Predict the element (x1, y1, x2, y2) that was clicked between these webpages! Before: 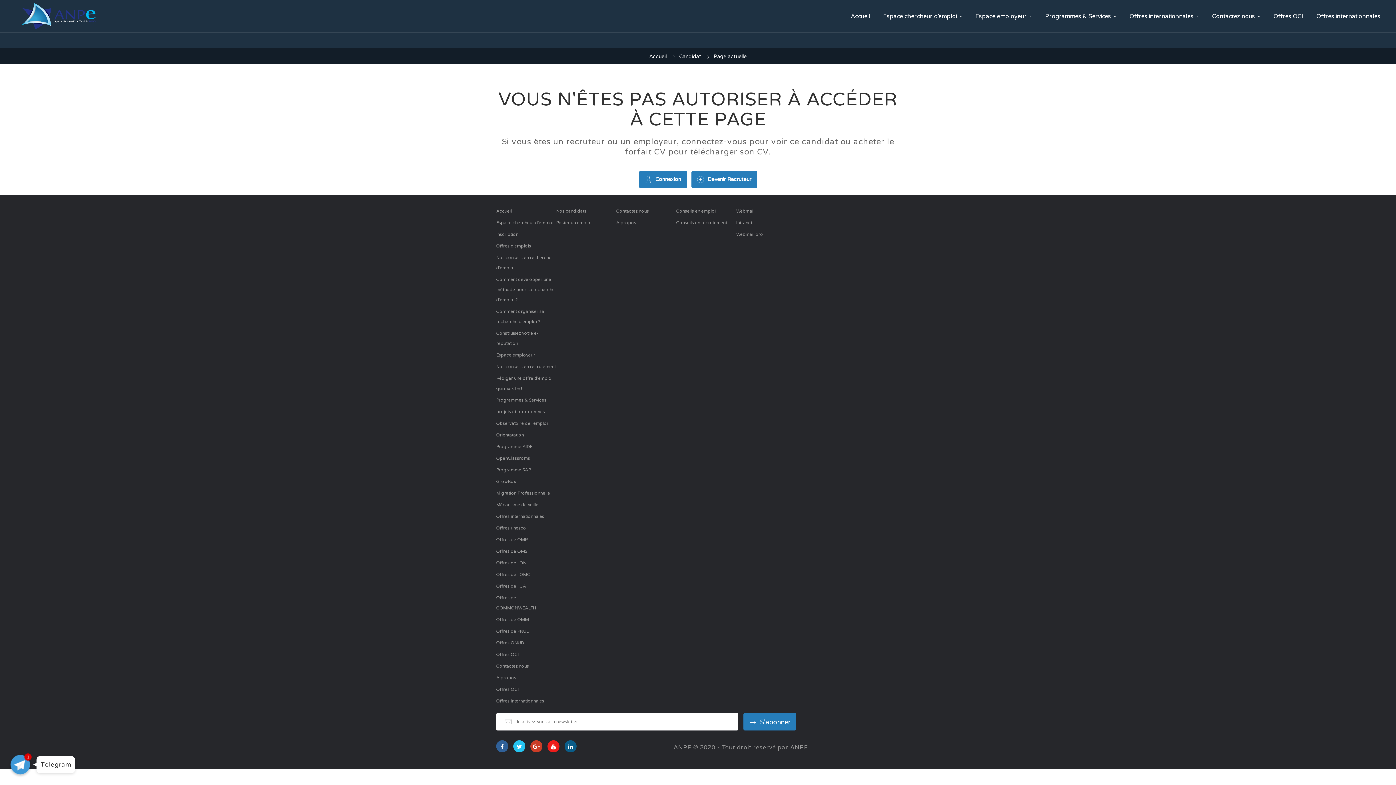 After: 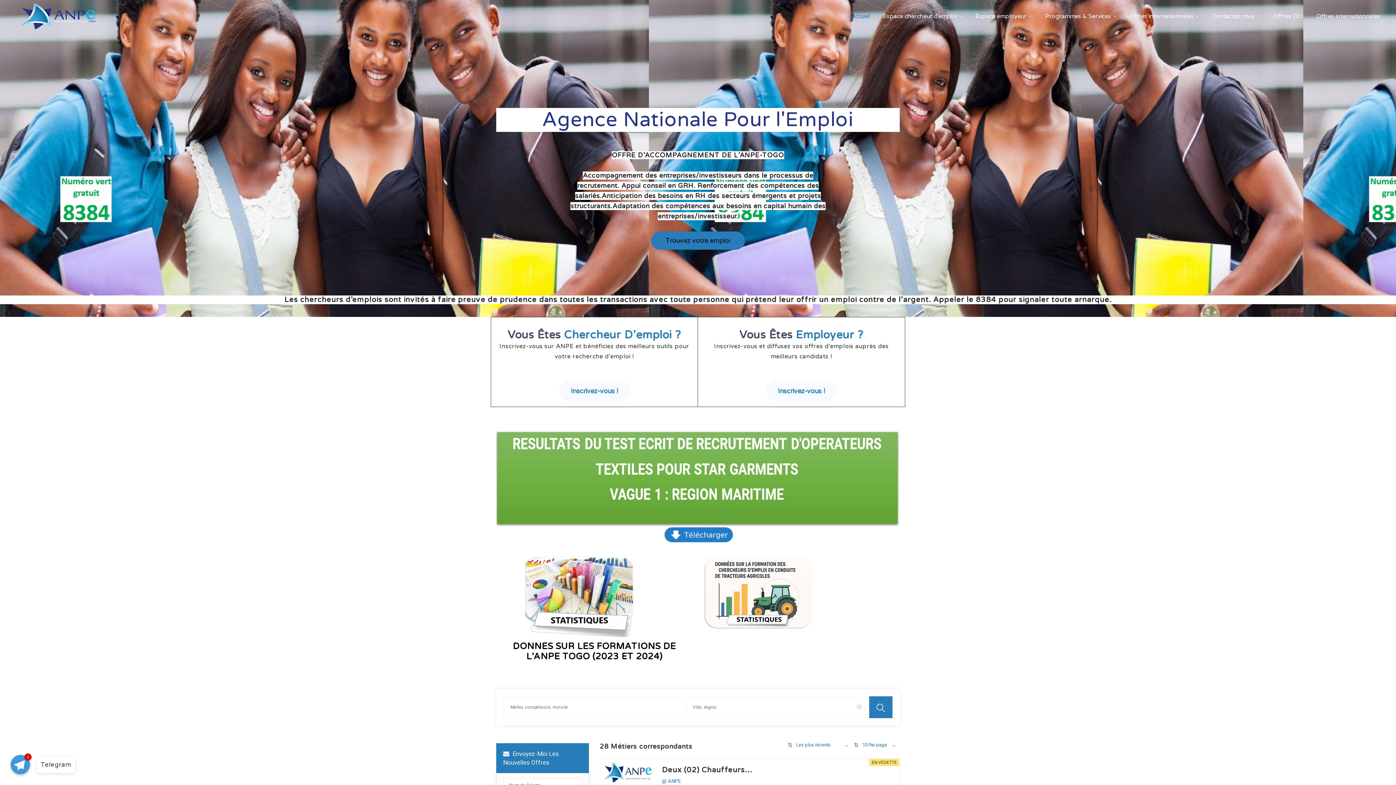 Action: bbox: (496, 206, 556, 216) label: Accueil